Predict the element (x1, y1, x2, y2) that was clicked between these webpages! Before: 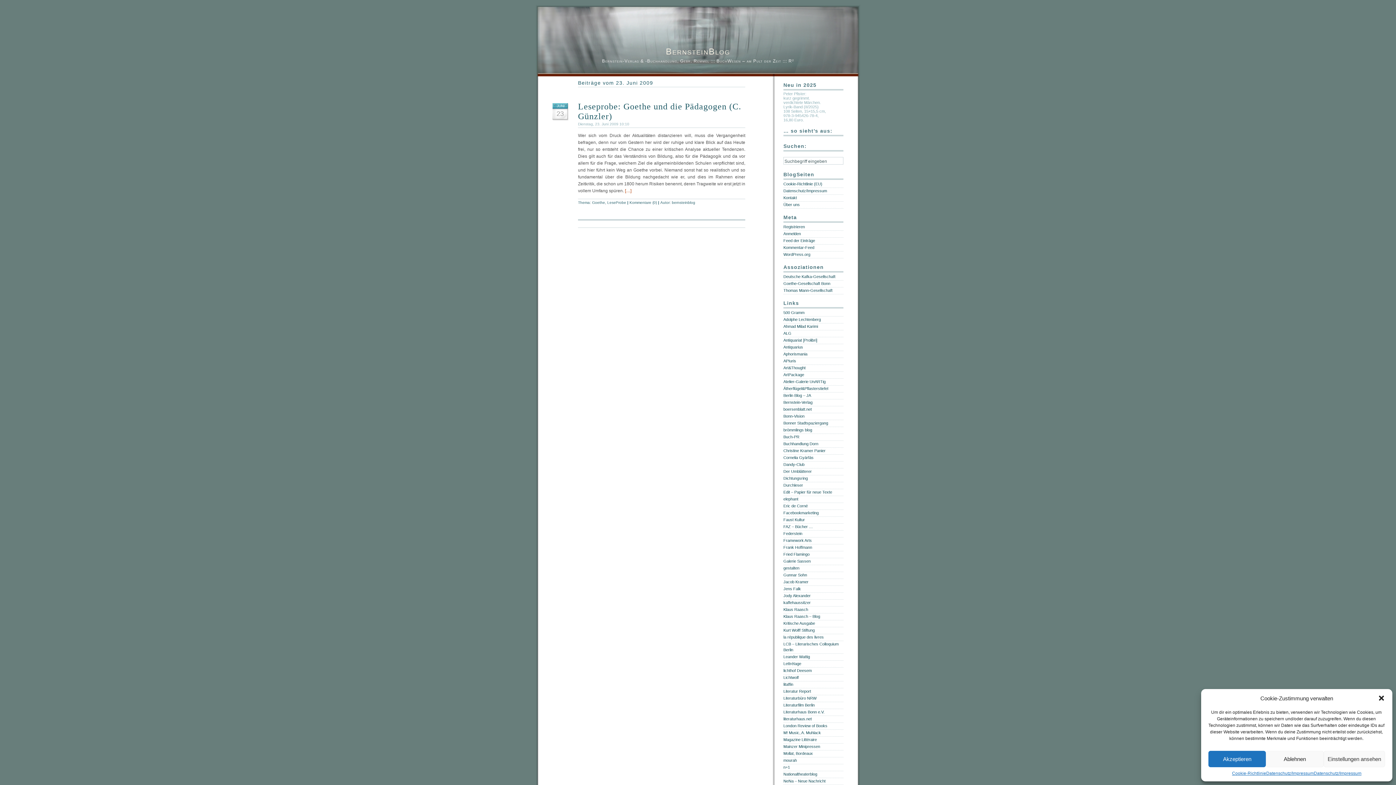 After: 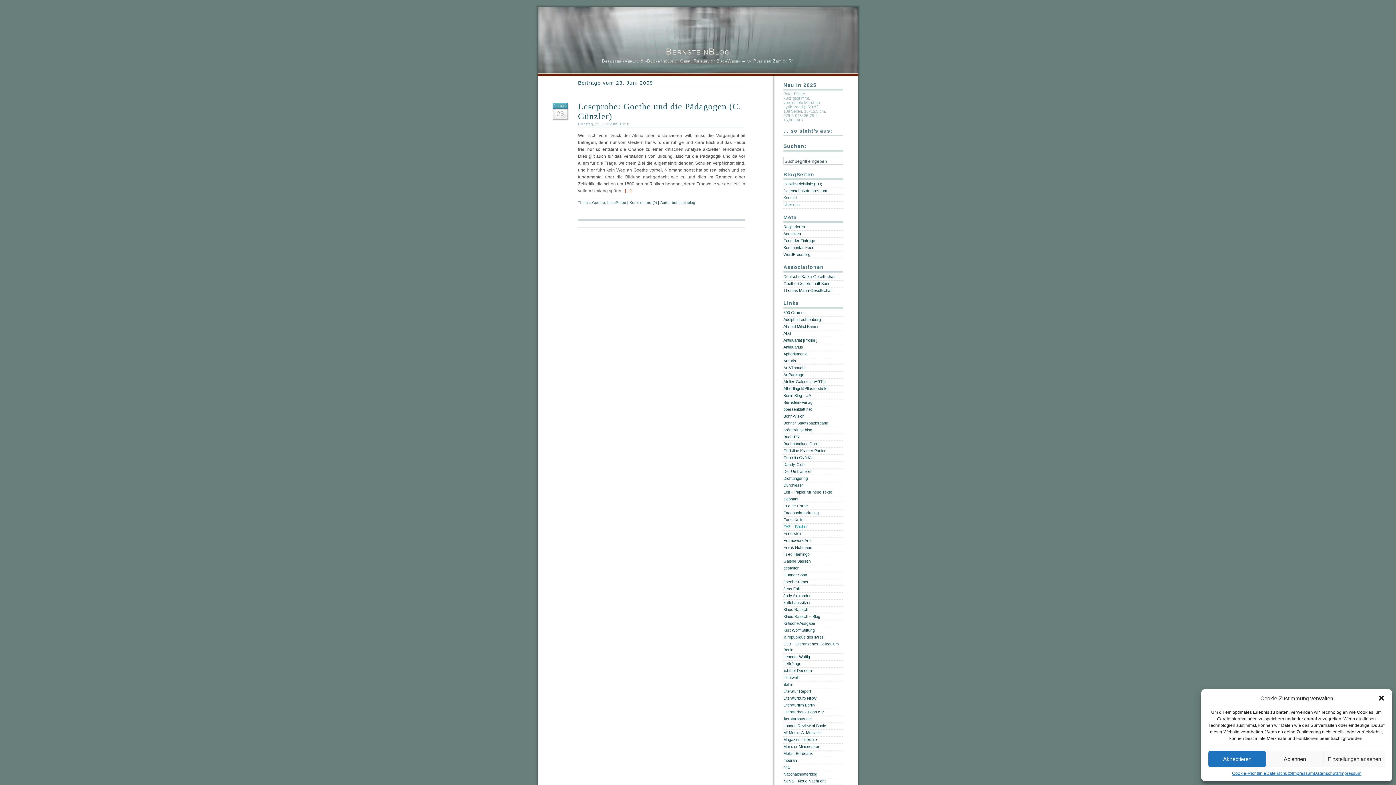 Action: label: FAZ – Bücher … bbox: (783, 524, 813, 529)